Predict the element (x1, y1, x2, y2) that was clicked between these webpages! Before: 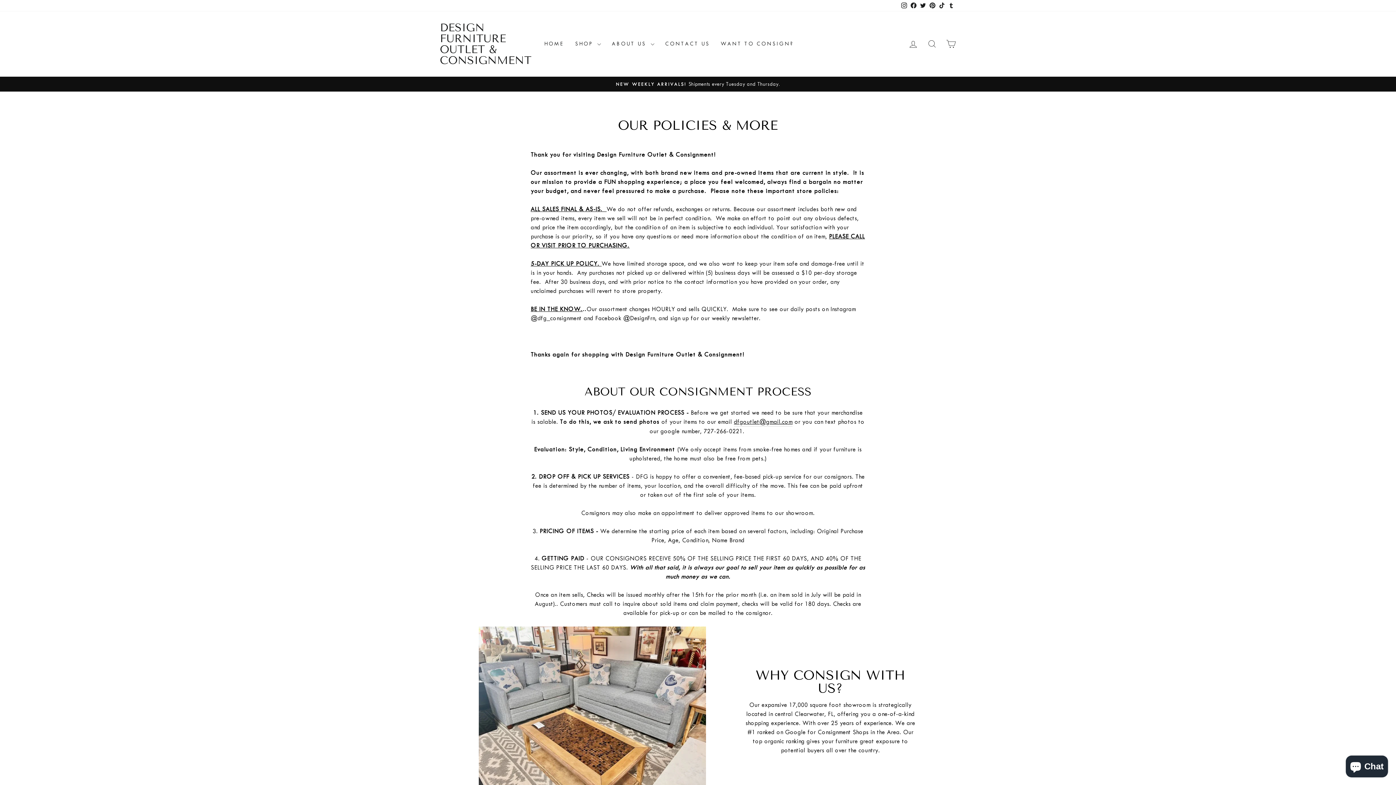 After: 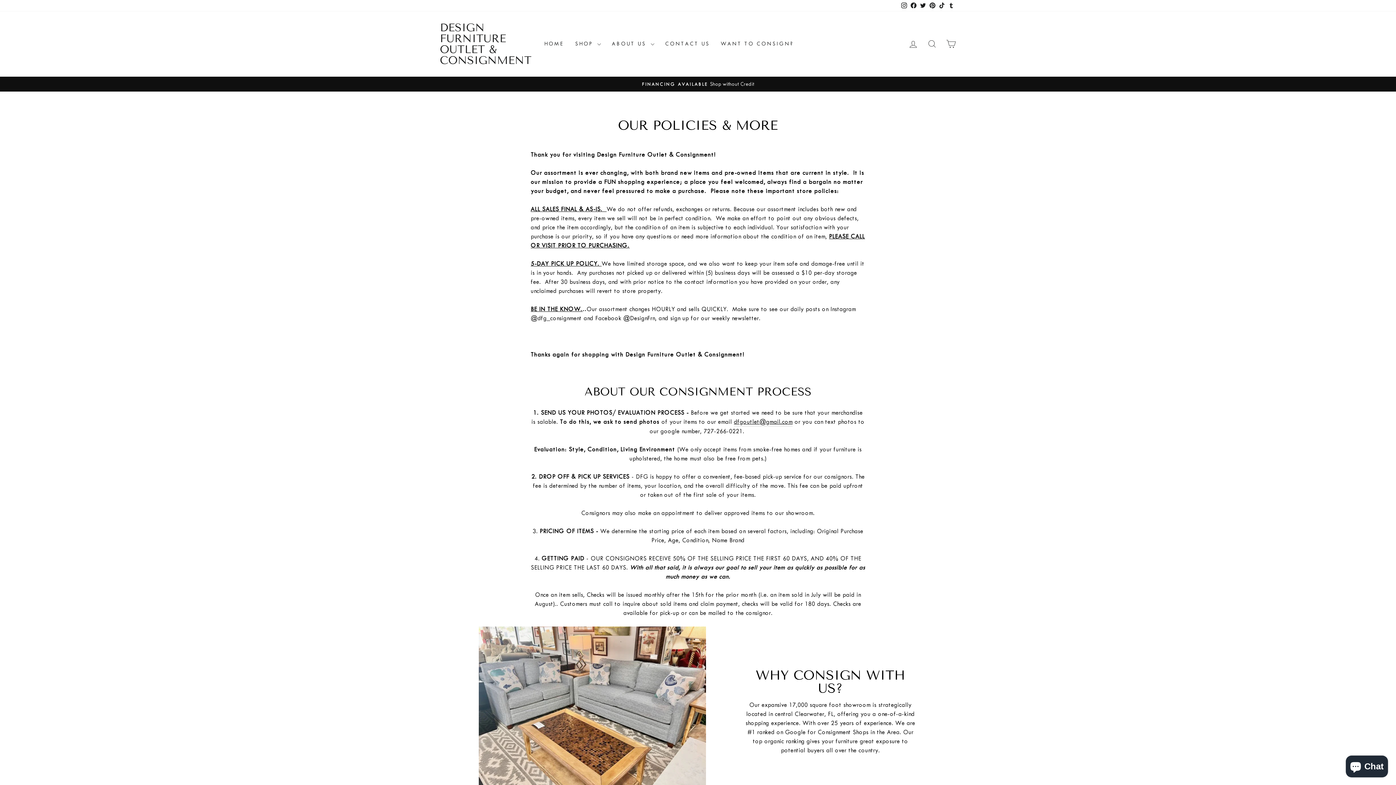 Action: label: Instagram bbox: (899, 0, 909, 11)